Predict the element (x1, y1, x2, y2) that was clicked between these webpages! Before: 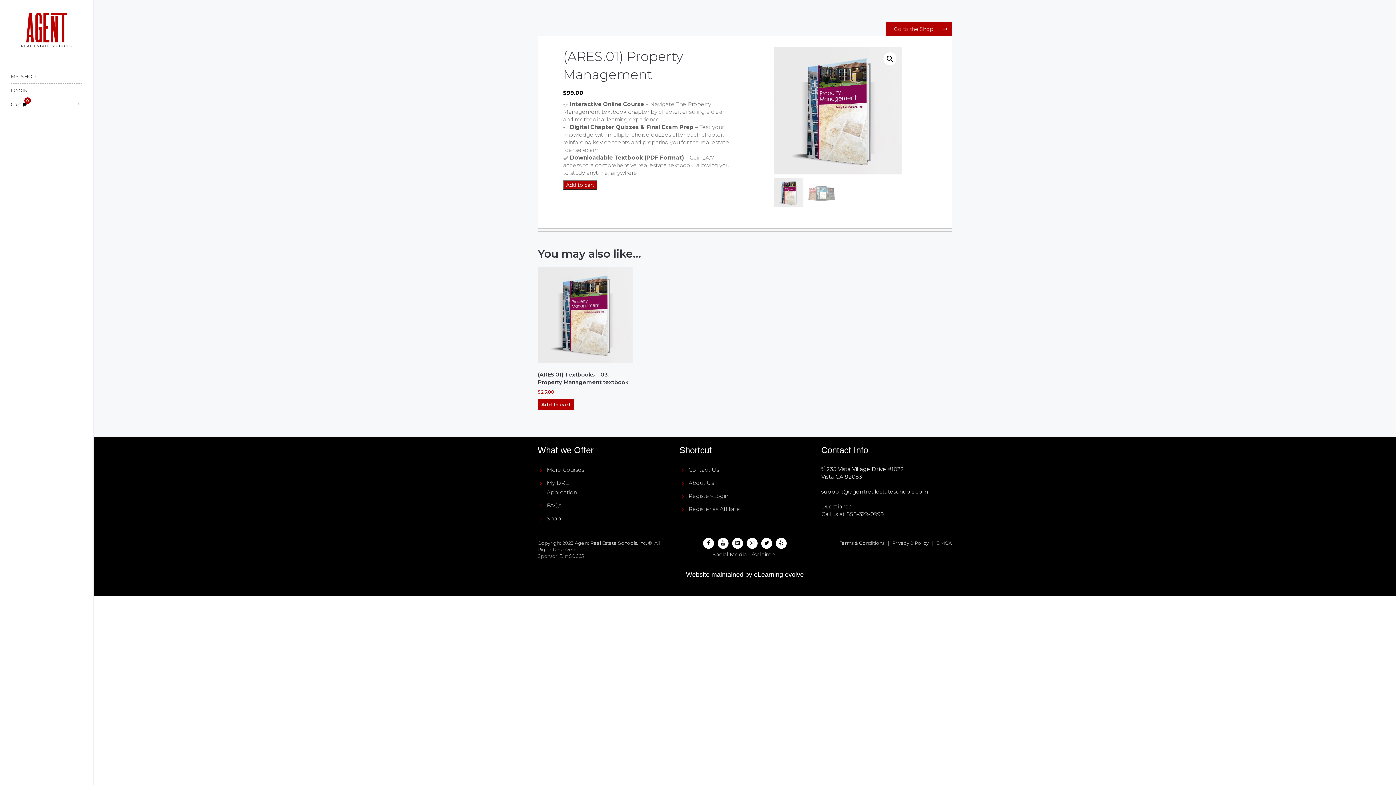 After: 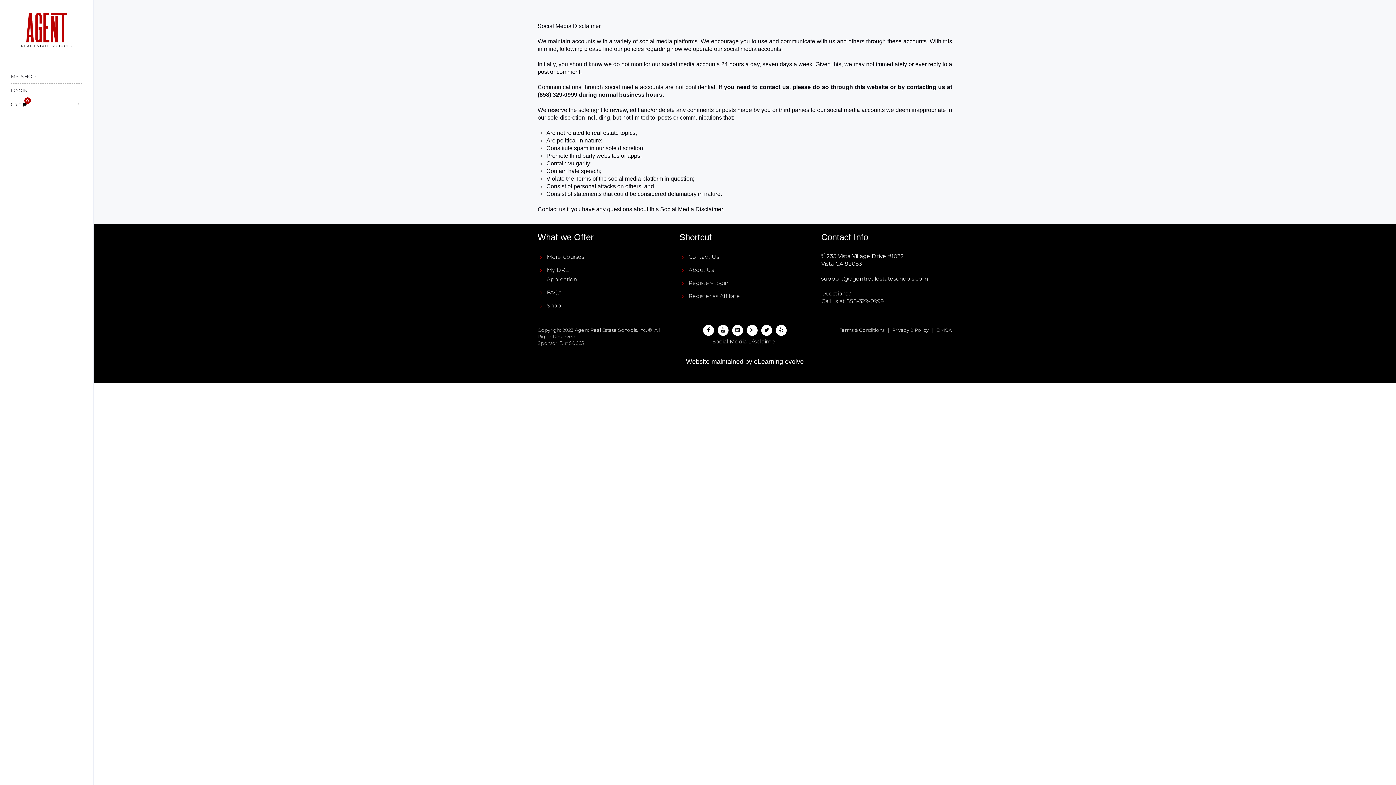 Action: label: Social Media Disclaimer bbox: (712, 552, 777, 559)